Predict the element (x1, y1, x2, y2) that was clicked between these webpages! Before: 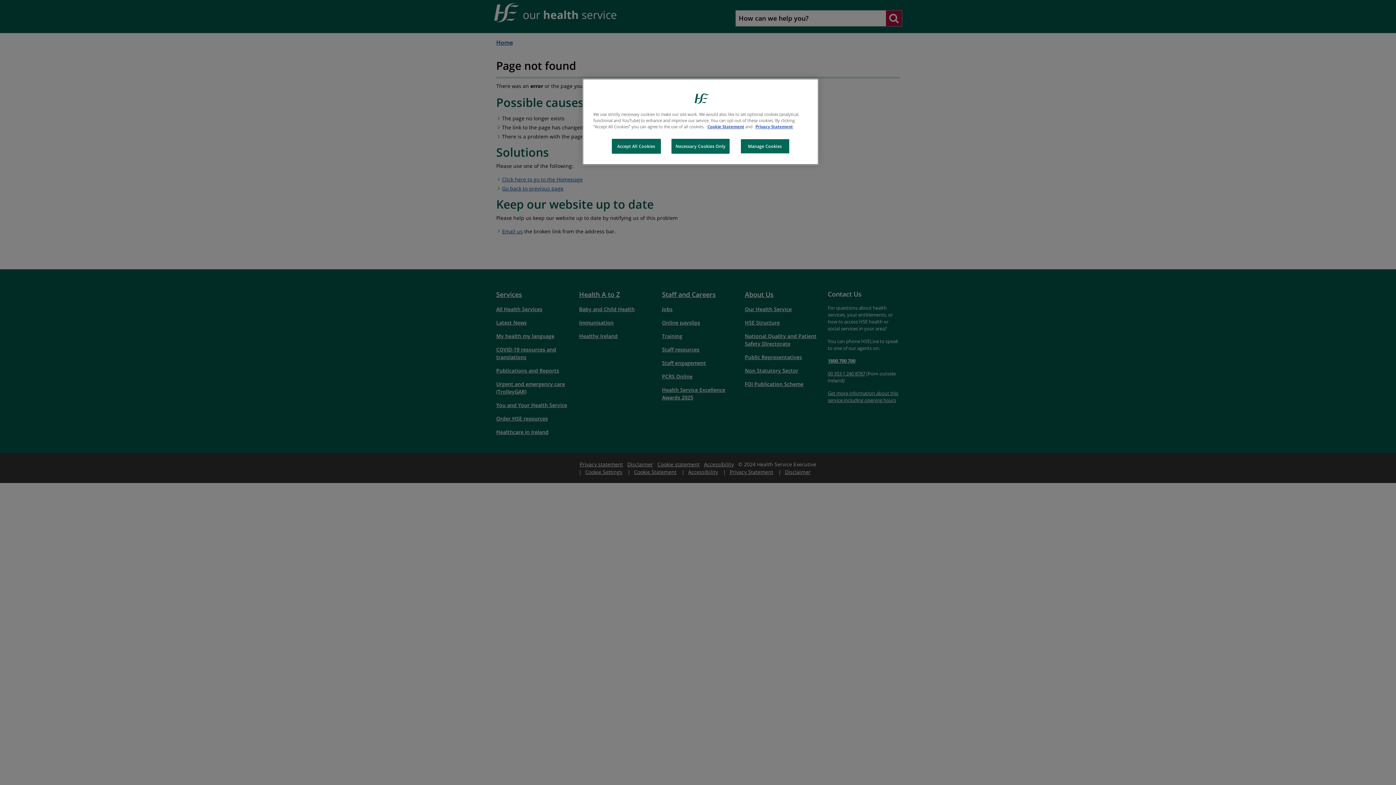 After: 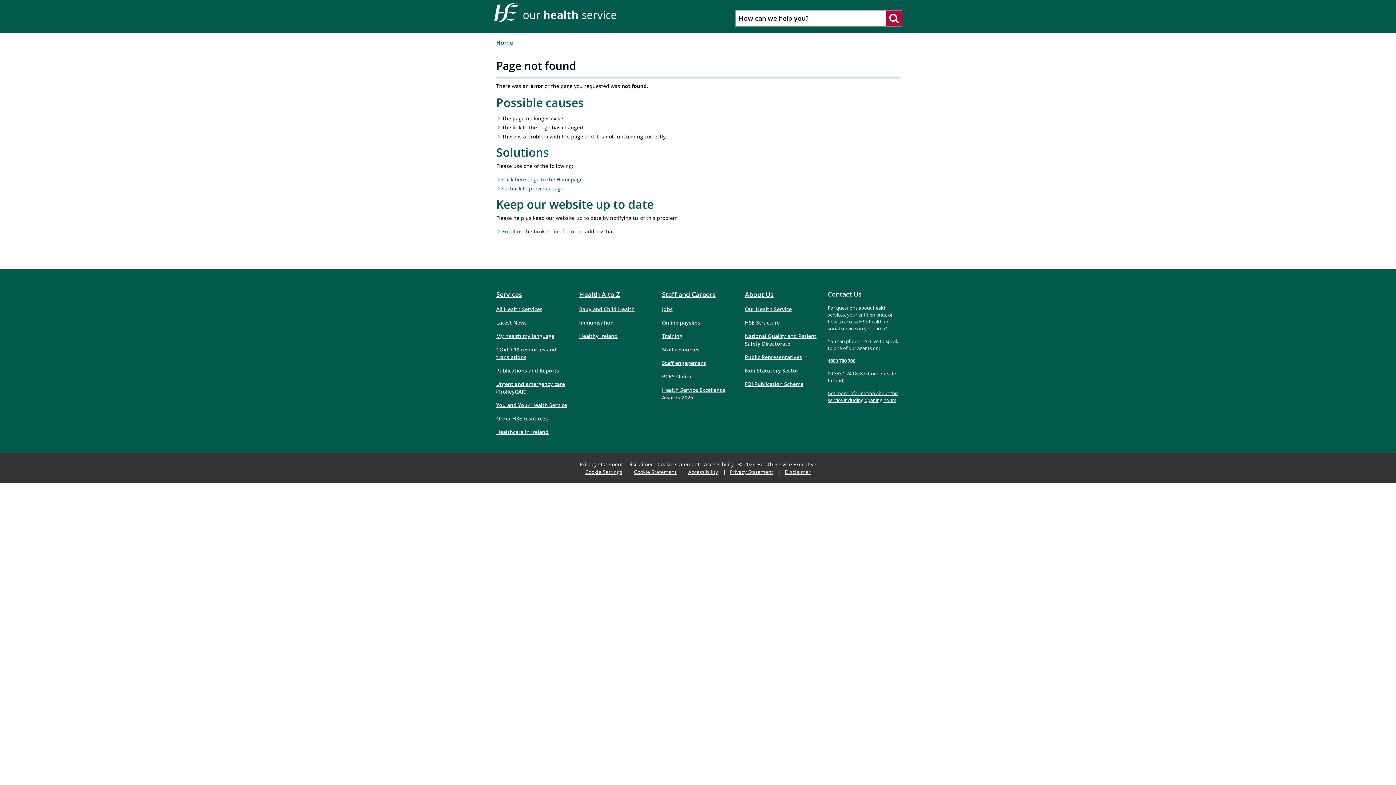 Action: label: Necessary Cookies Only bbox: (671, 138, 729, 153)